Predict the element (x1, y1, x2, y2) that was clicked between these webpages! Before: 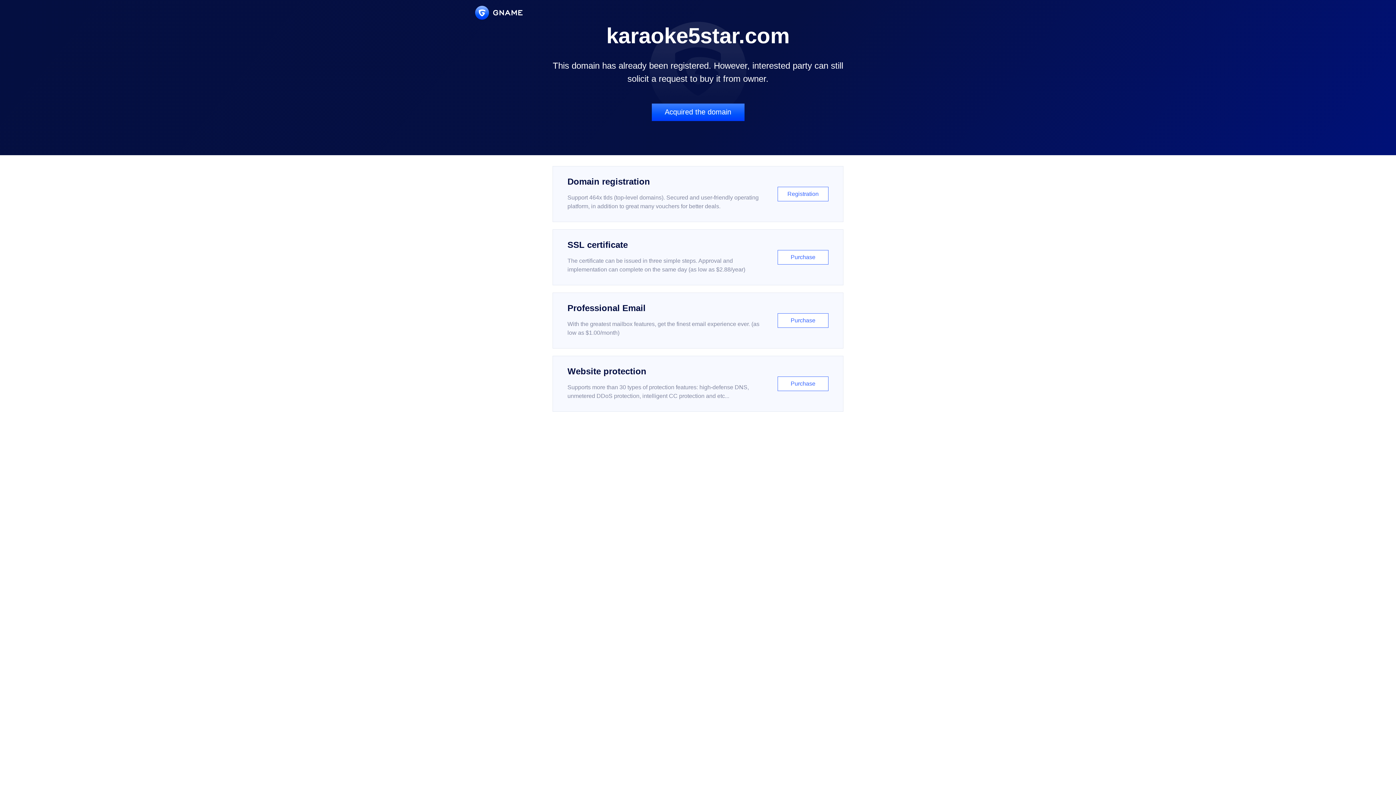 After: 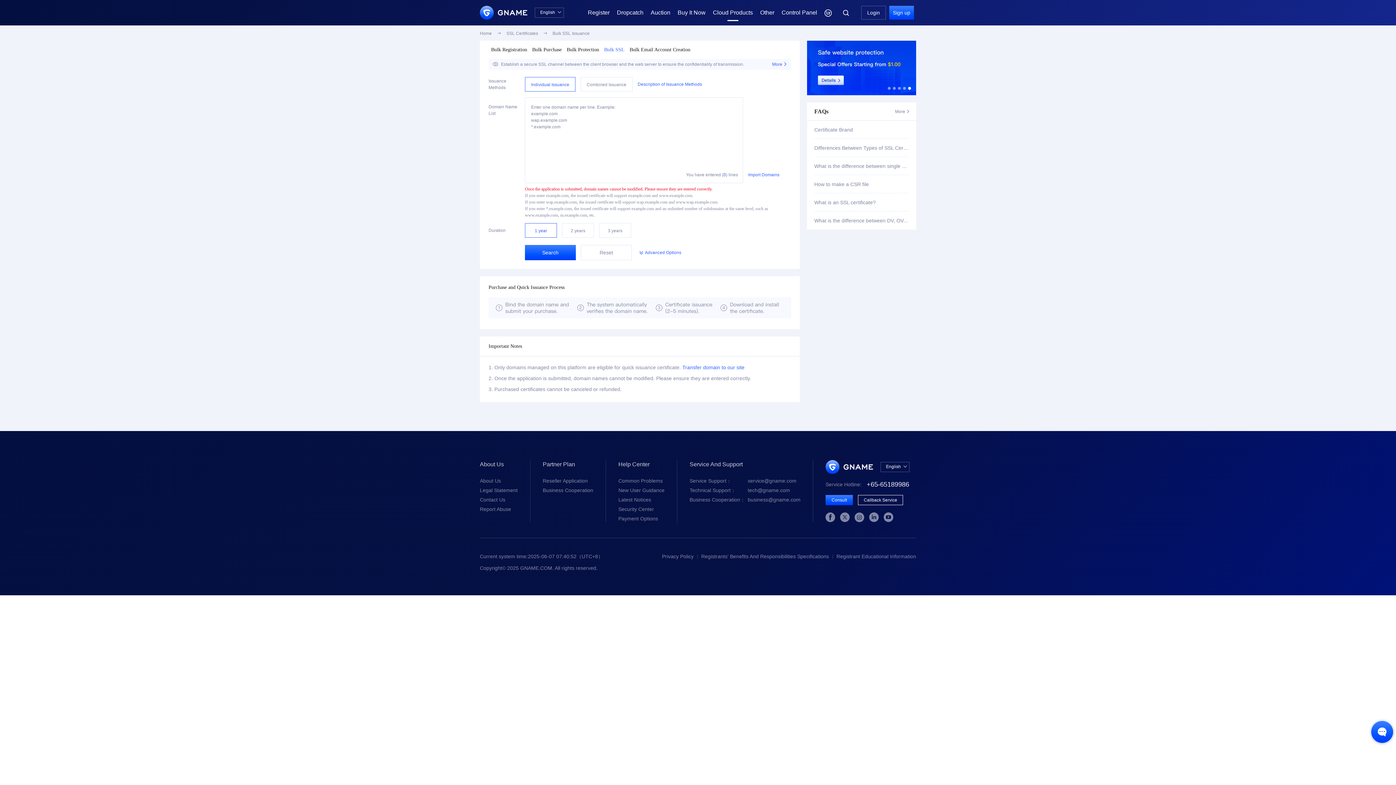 Action: label: SSL certificate

The certificate can be issued in three simple steps. Approval and implementation can complete on the same day (as low as $2.88/year)

Purchase bbox: (552, 229, 843, 285)